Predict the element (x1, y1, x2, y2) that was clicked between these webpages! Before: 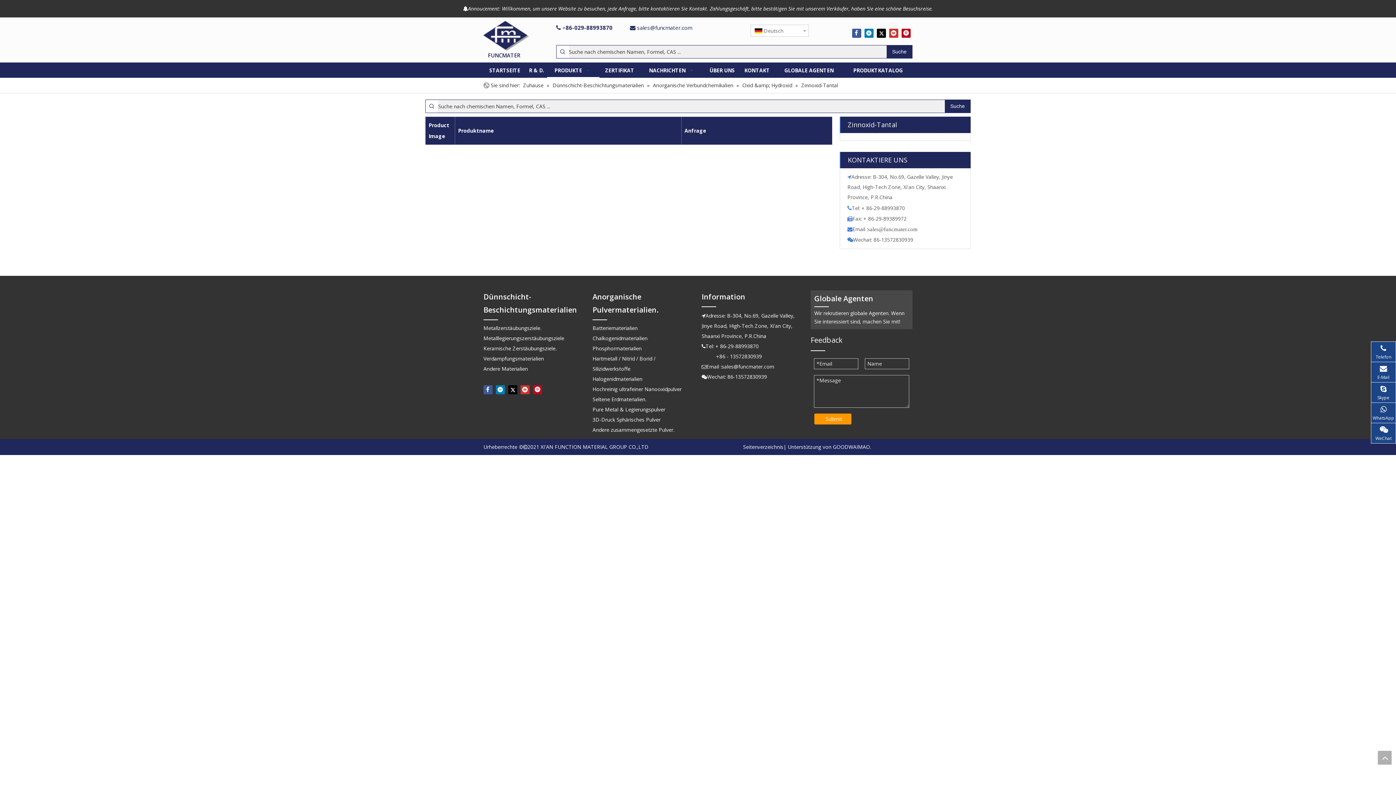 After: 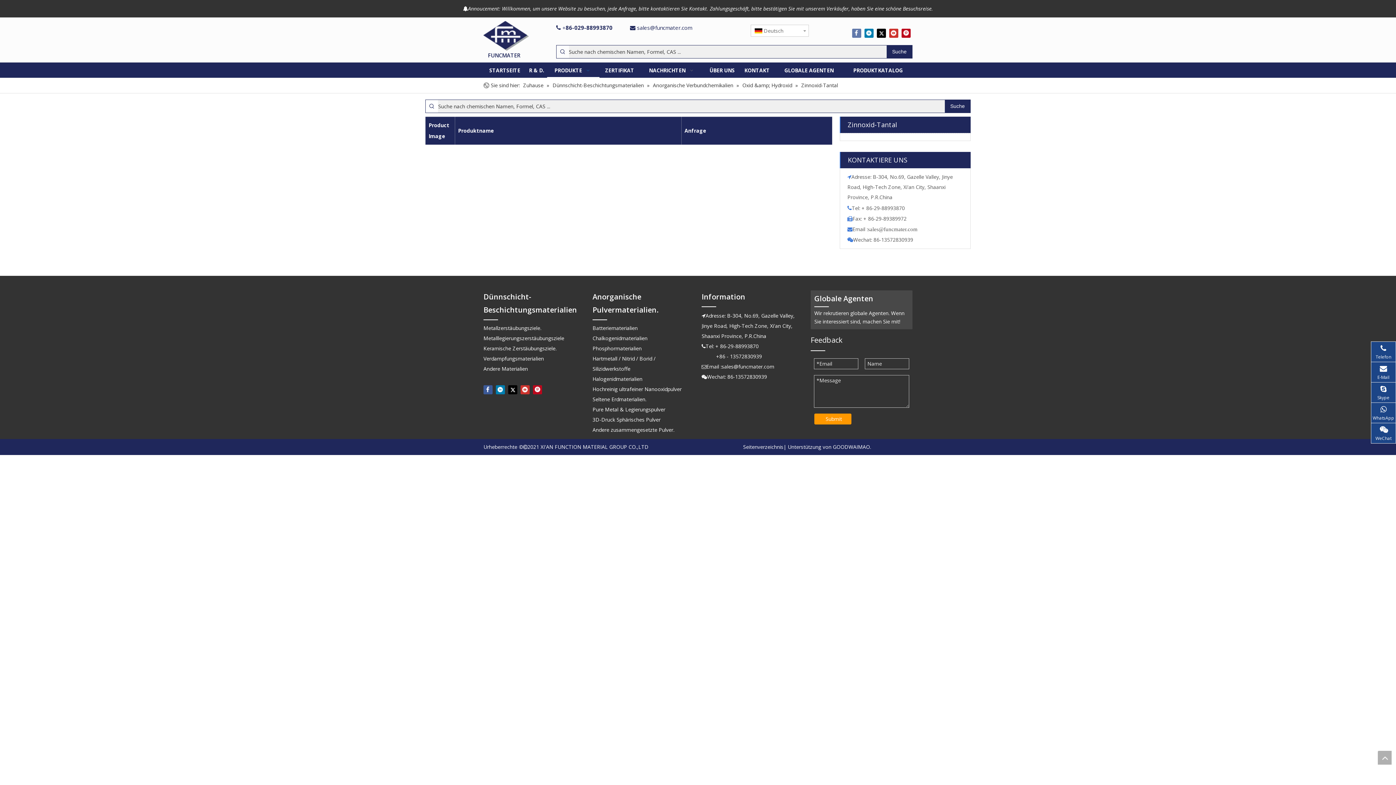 Action: bbox: (852, 28, 861, 37) label: Facebook